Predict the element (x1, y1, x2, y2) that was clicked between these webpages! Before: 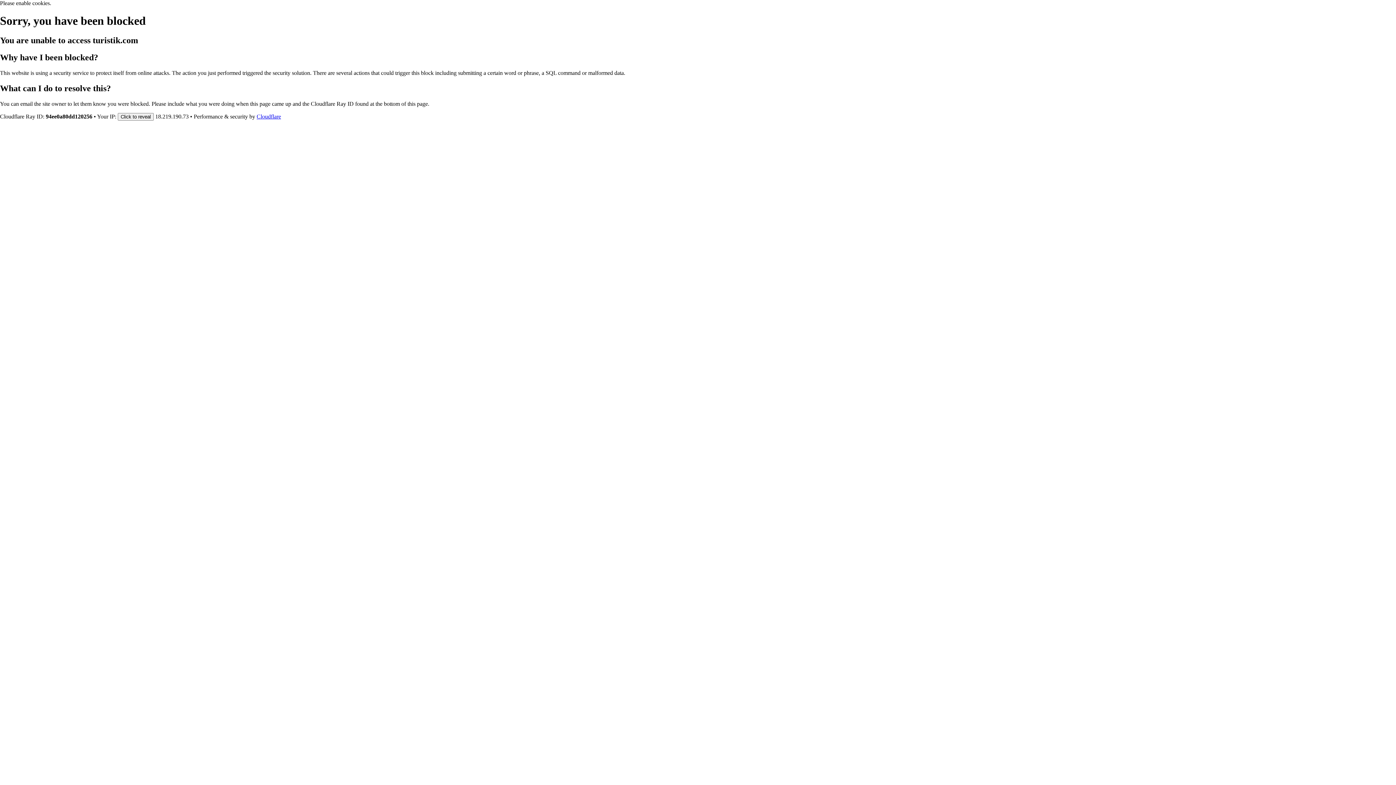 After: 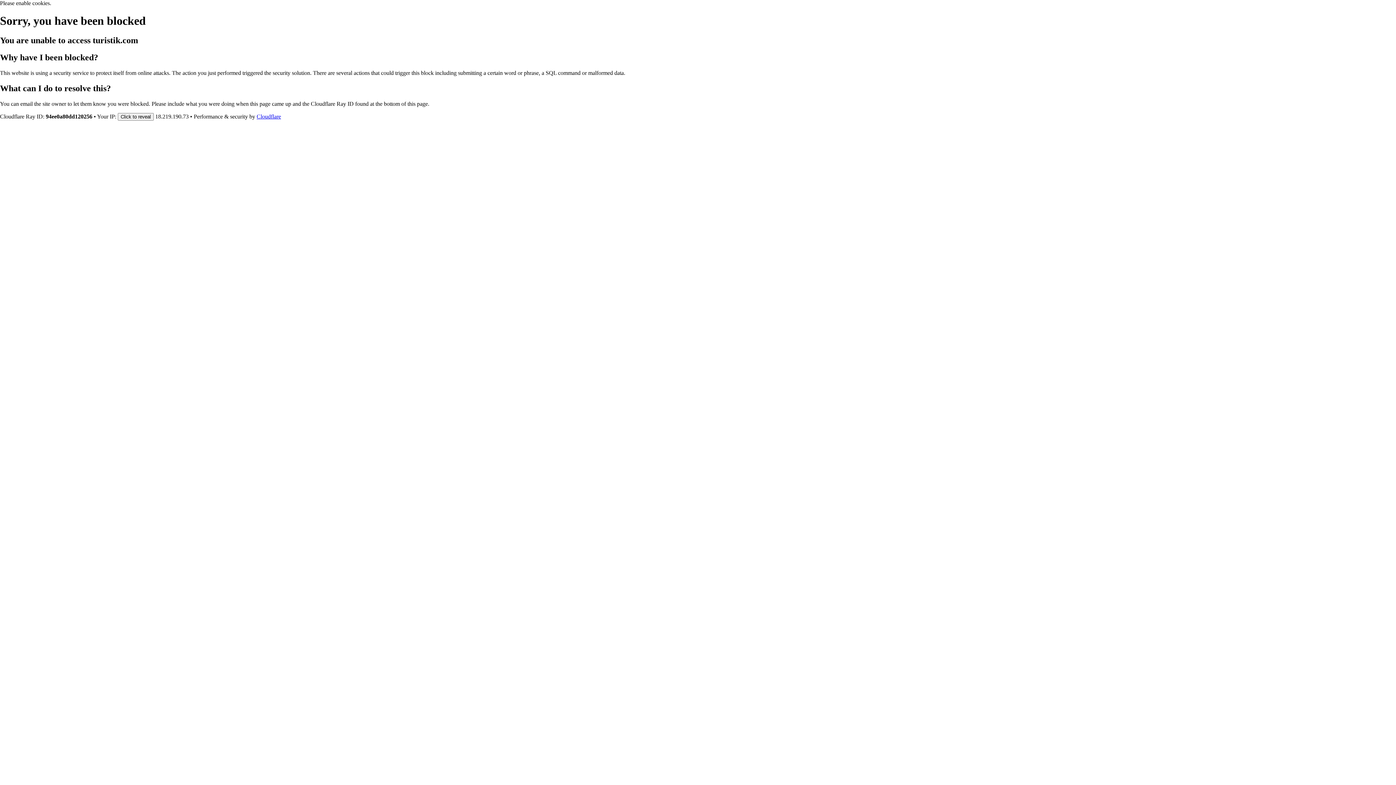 Action: label: Cloudflare bbox: (256, 113, 281, 119)